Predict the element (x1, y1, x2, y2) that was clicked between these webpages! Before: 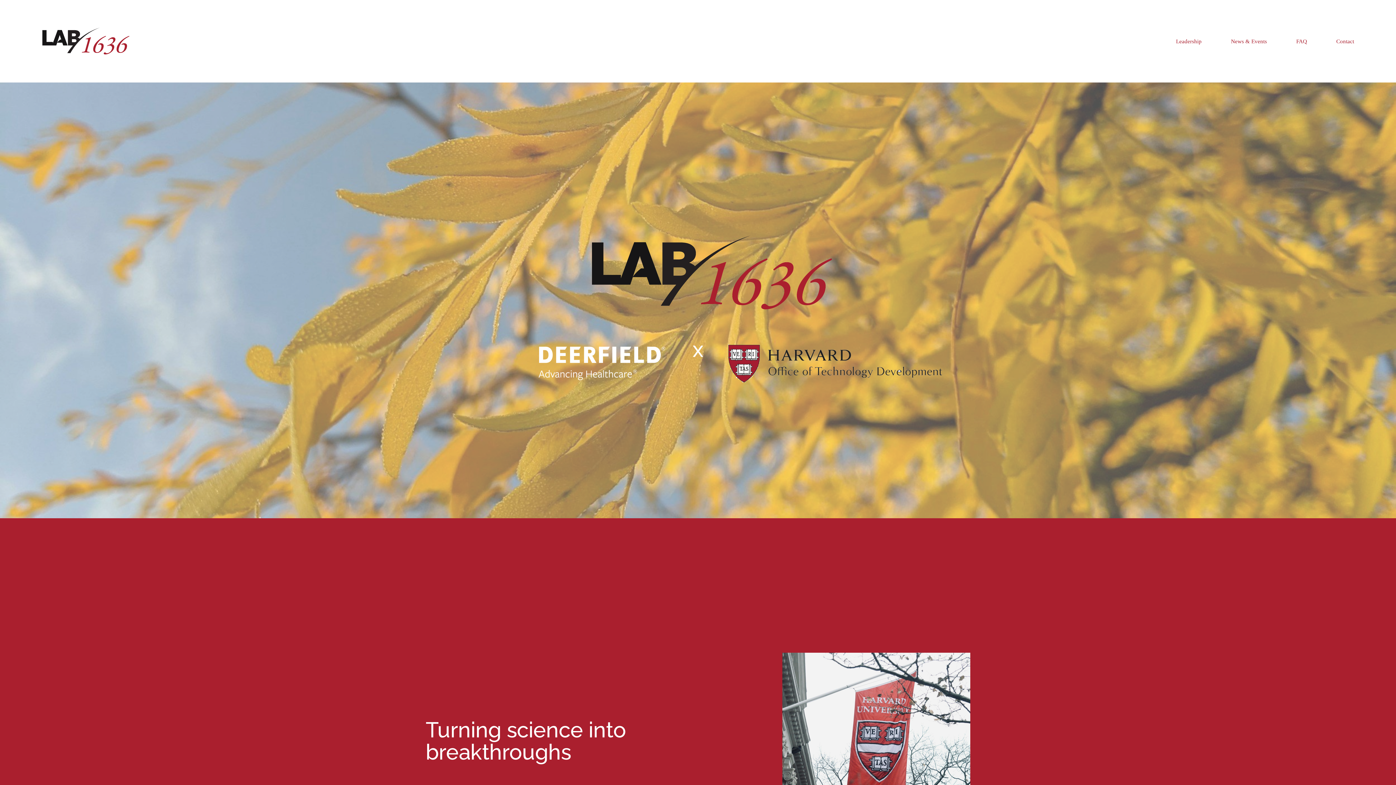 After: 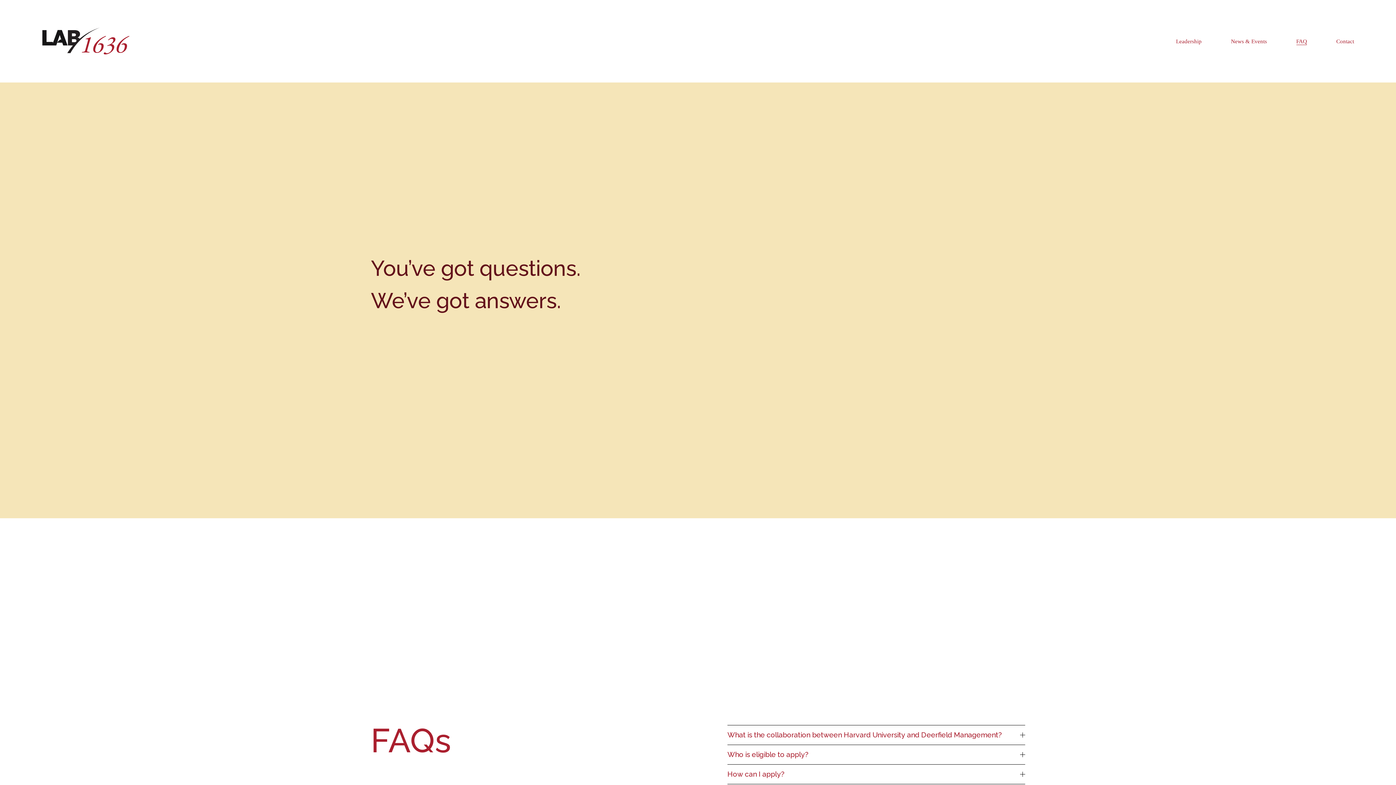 Action: label: FAQ bbox: (1296, 36, 1307, 45)